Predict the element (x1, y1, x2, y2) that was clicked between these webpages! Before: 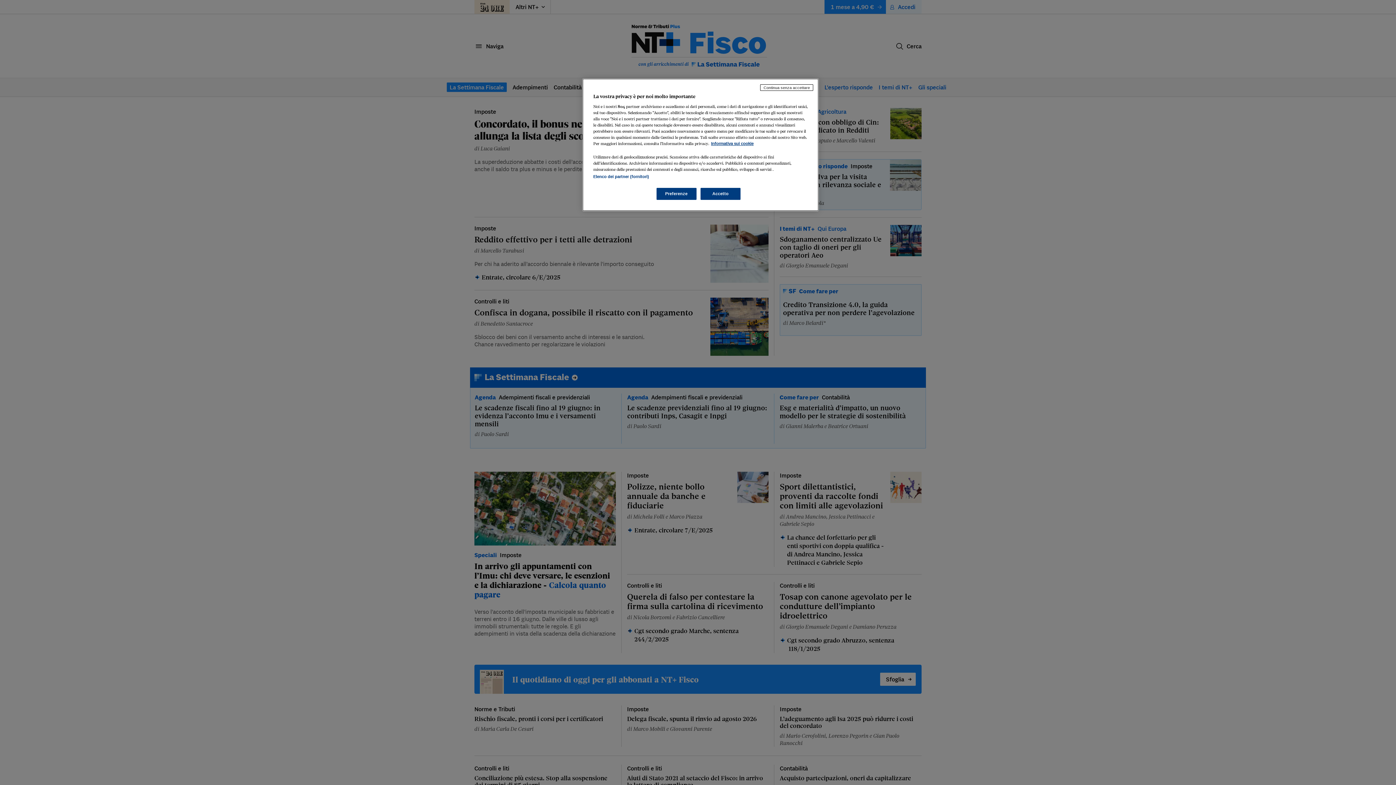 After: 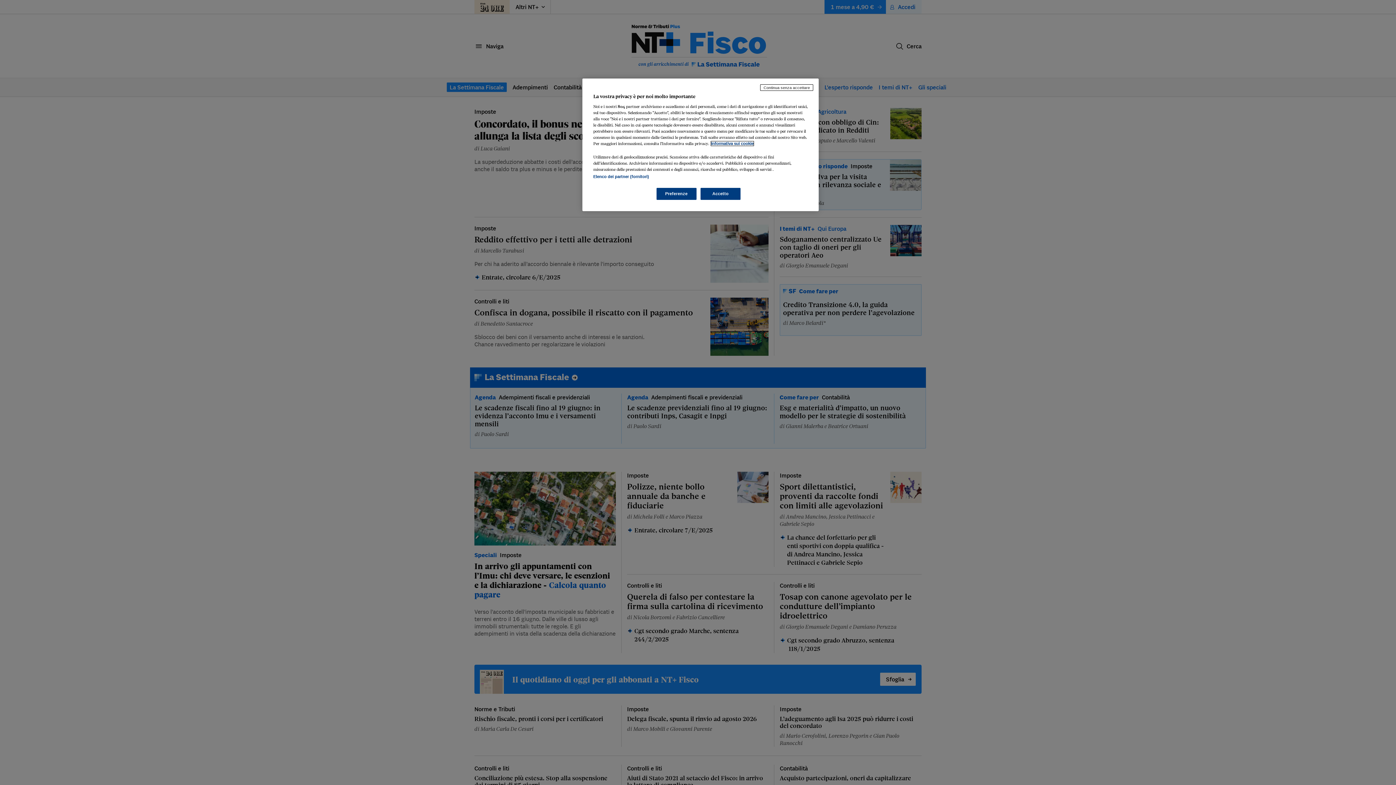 Action: bbox: (711, 141, 753, 145) label: Maggiori informazioni sulla tua privacy, apre in una nuova scheda